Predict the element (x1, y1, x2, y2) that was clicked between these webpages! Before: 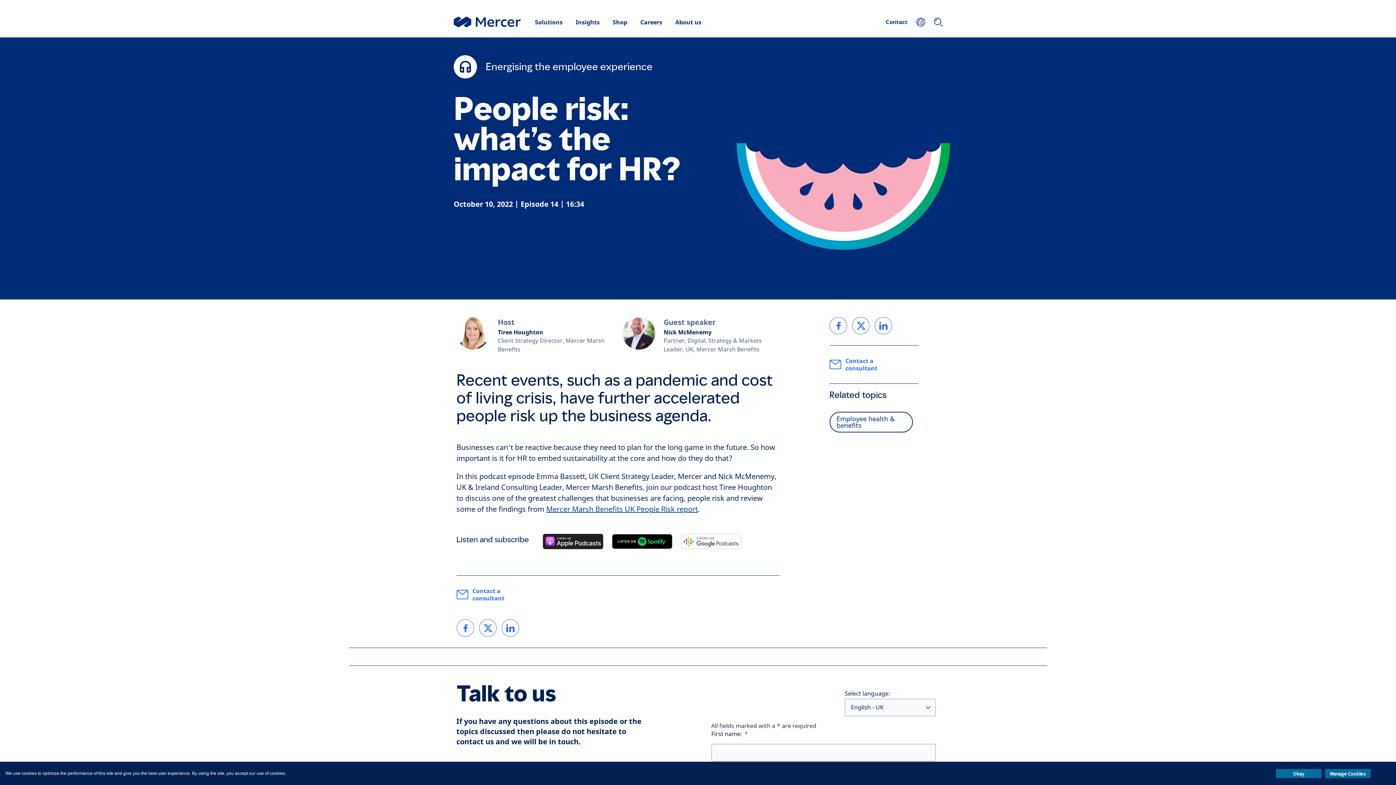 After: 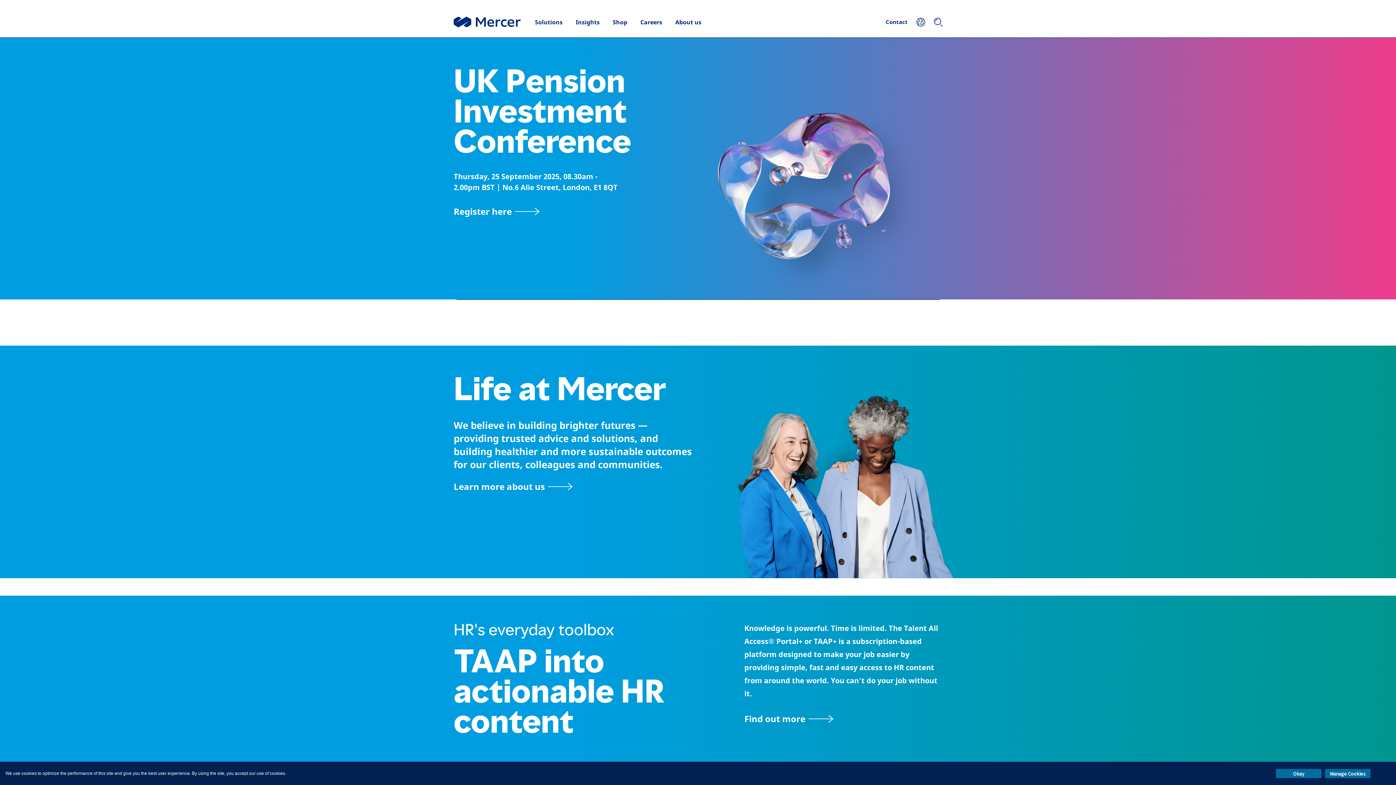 Action: bbox: (453, 16, 520, 27)